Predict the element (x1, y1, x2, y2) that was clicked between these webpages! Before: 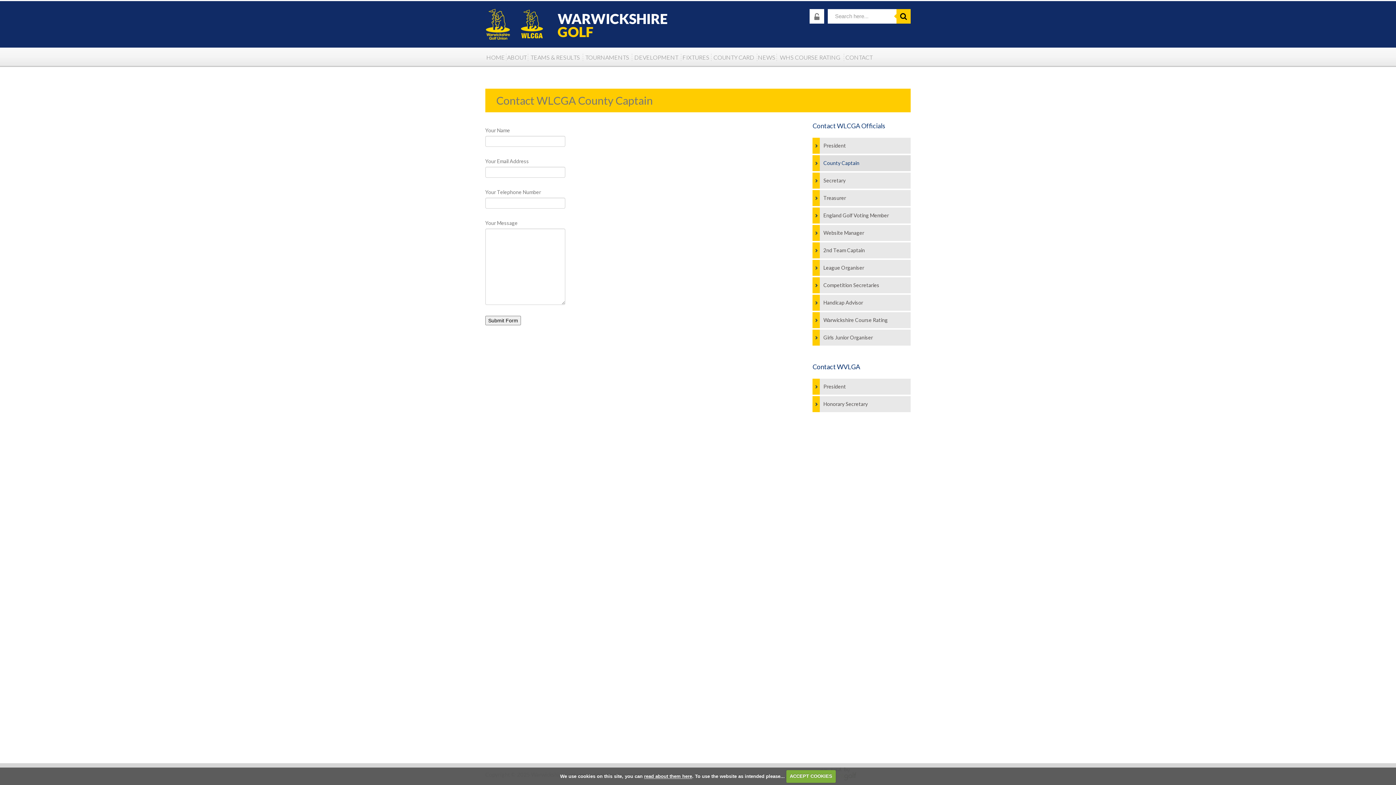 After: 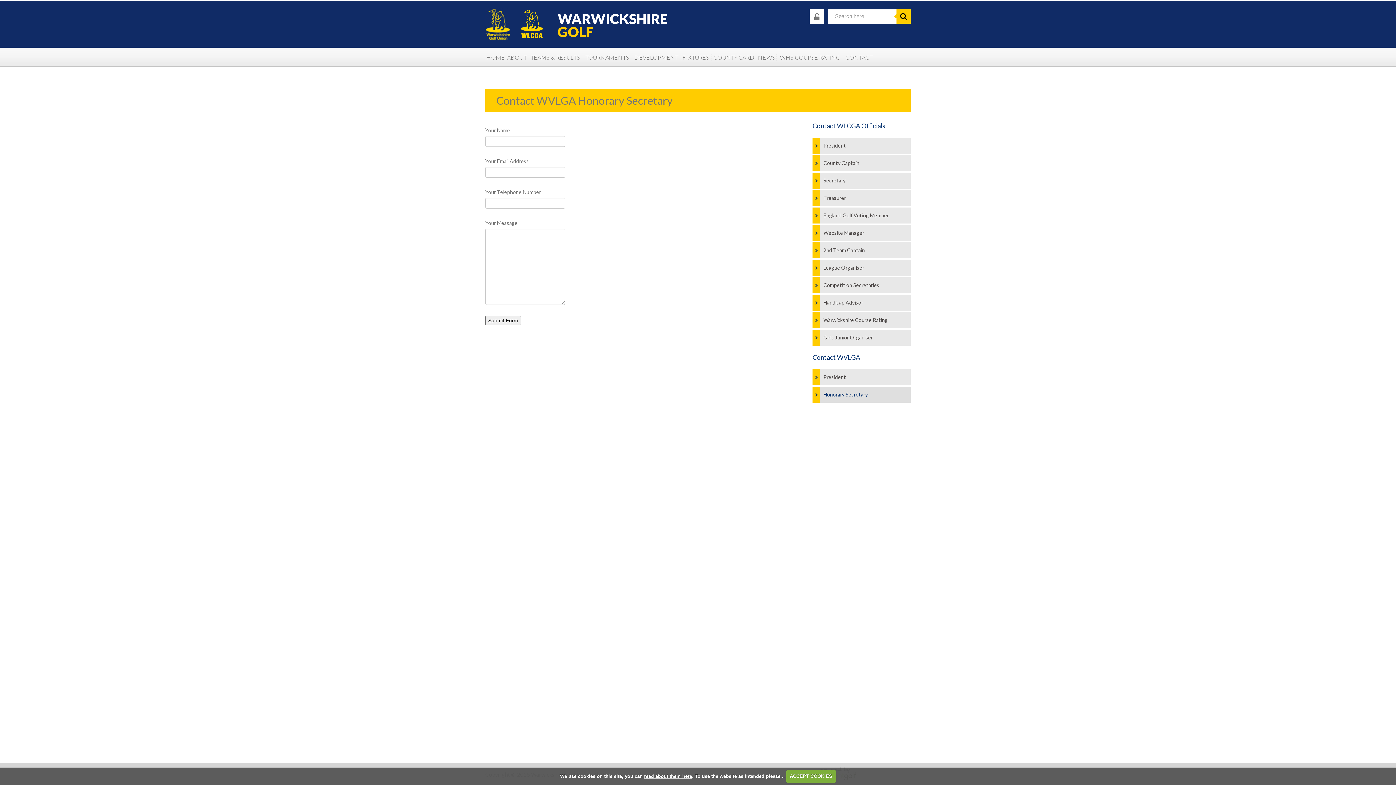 Action: label: Honorary Secretary bbox: (812, 396, 910, 412)